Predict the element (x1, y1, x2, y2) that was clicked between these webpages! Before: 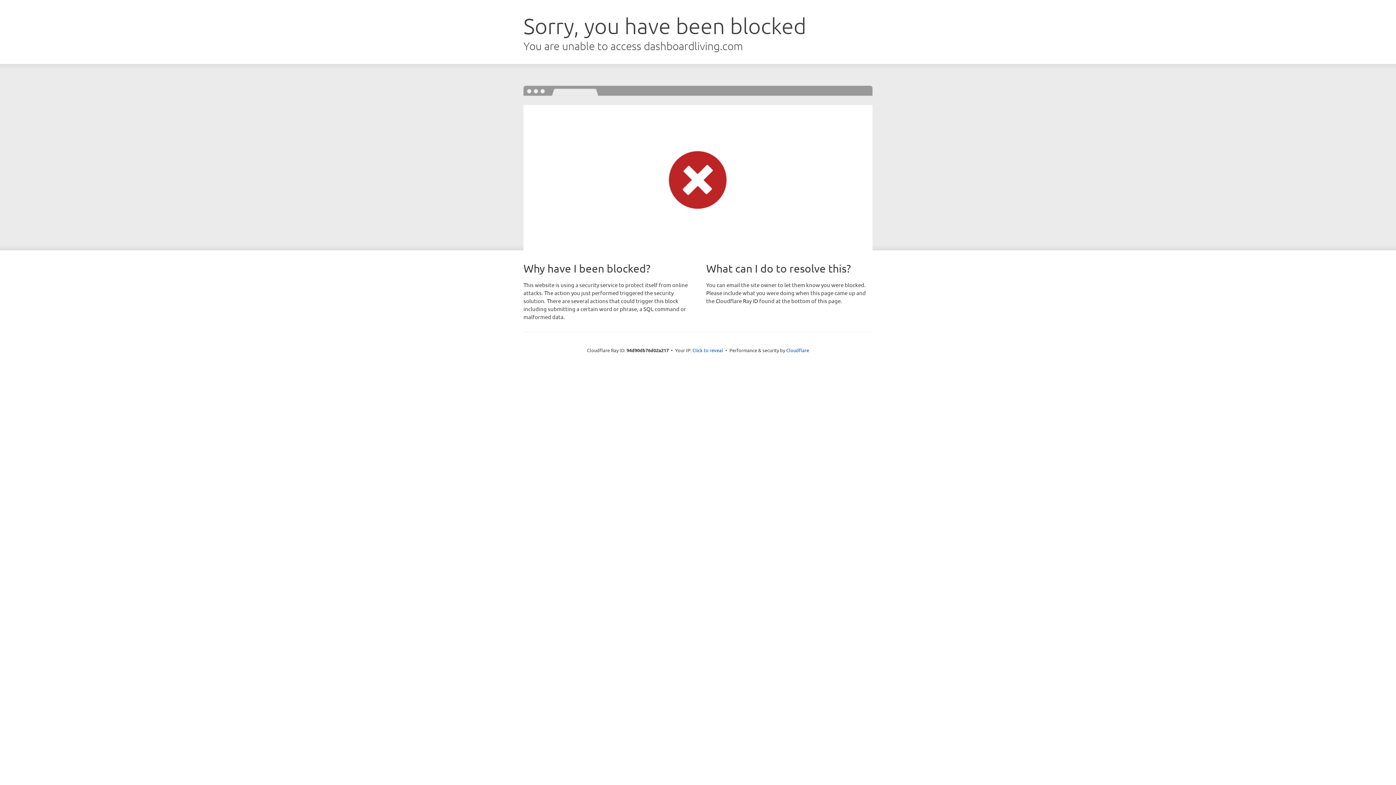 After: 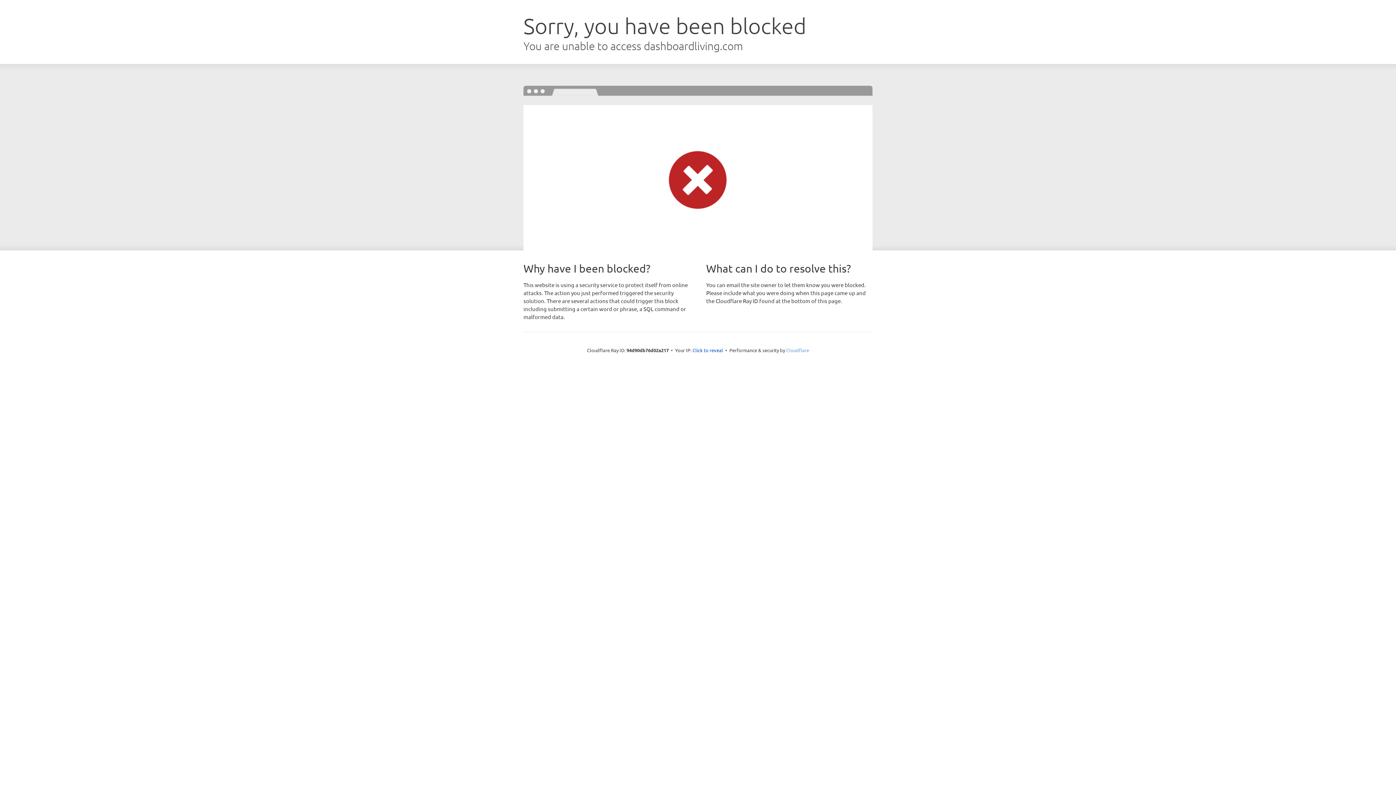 Action: label: Cloudflare bbox: (786, 347, 809, 353)